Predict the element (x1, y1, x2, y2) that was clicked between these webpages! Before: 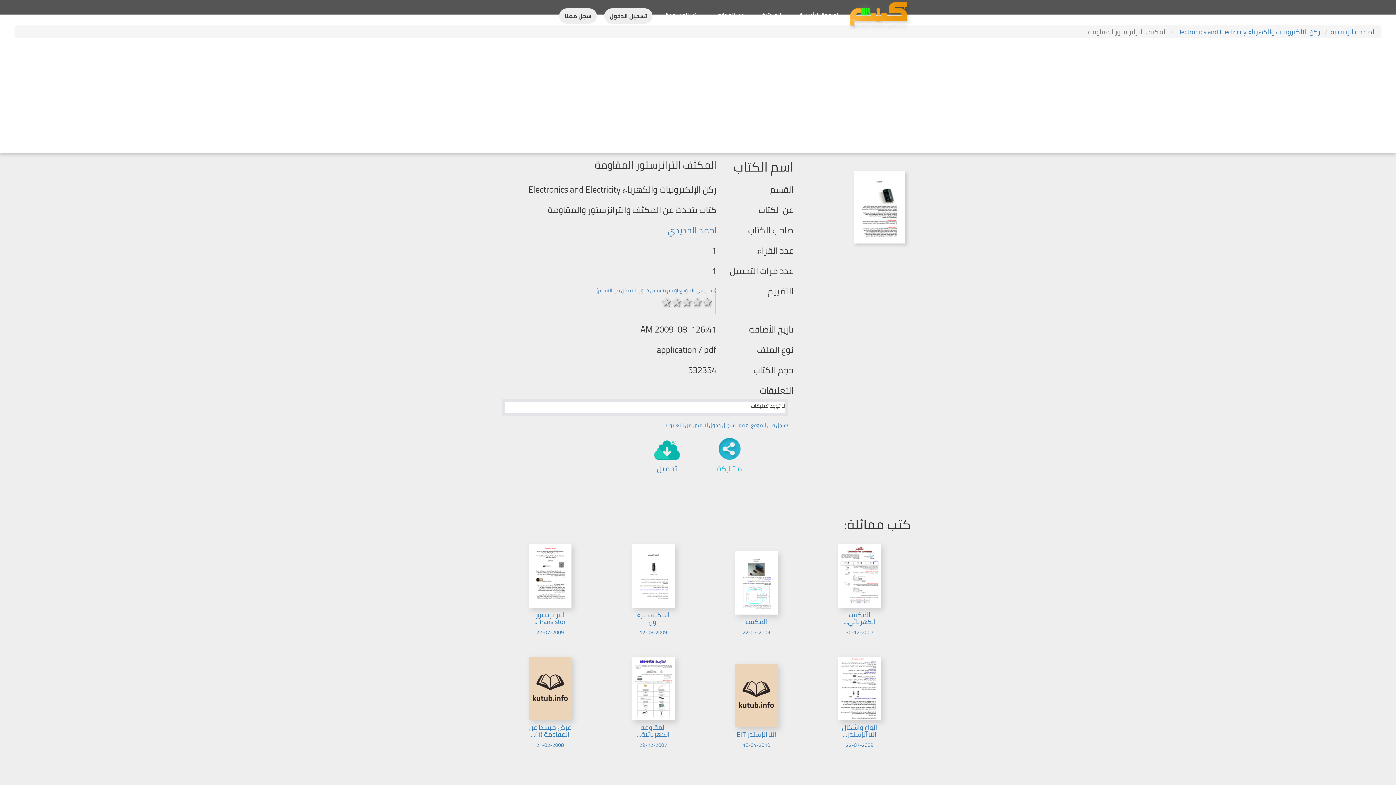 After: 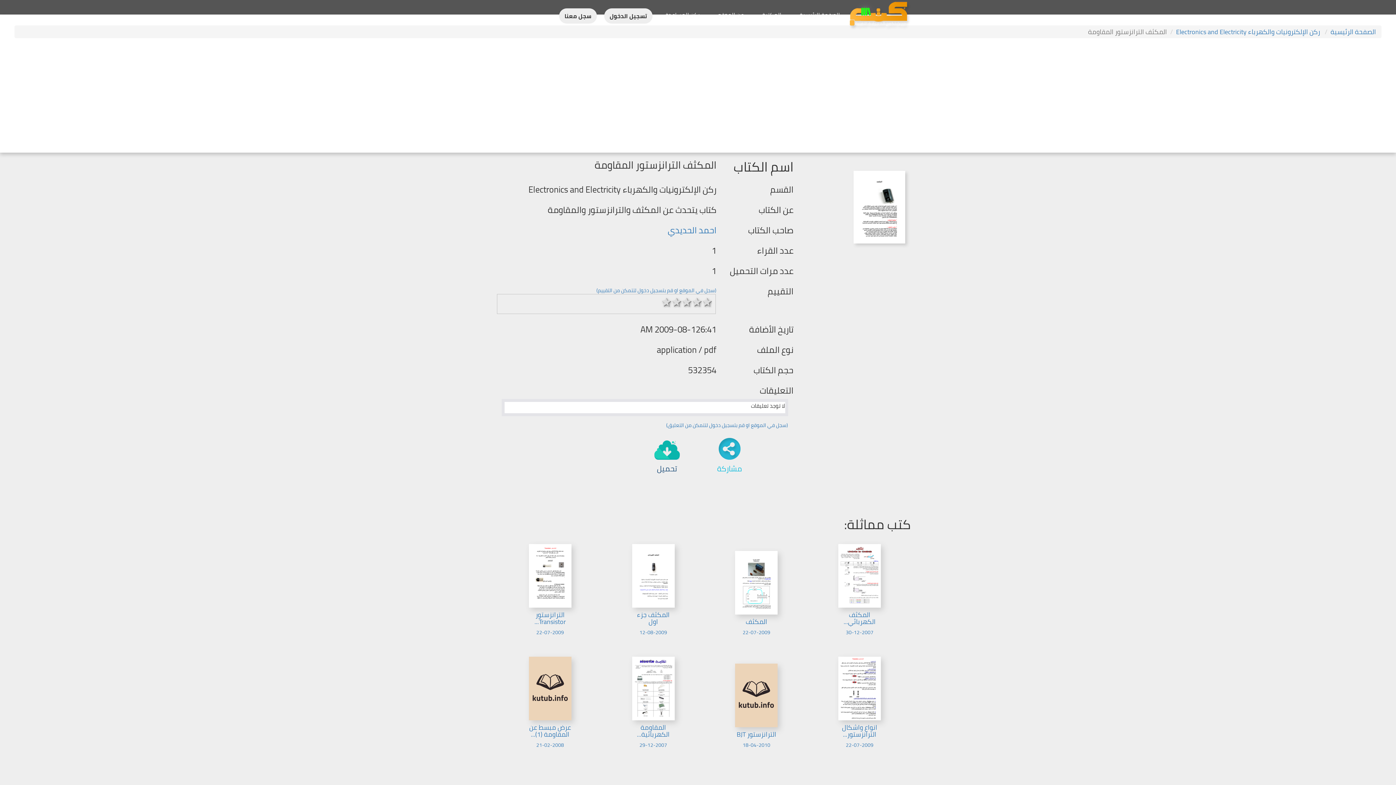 Action: bbox: (654, 445, 679, 474) label: تحميل